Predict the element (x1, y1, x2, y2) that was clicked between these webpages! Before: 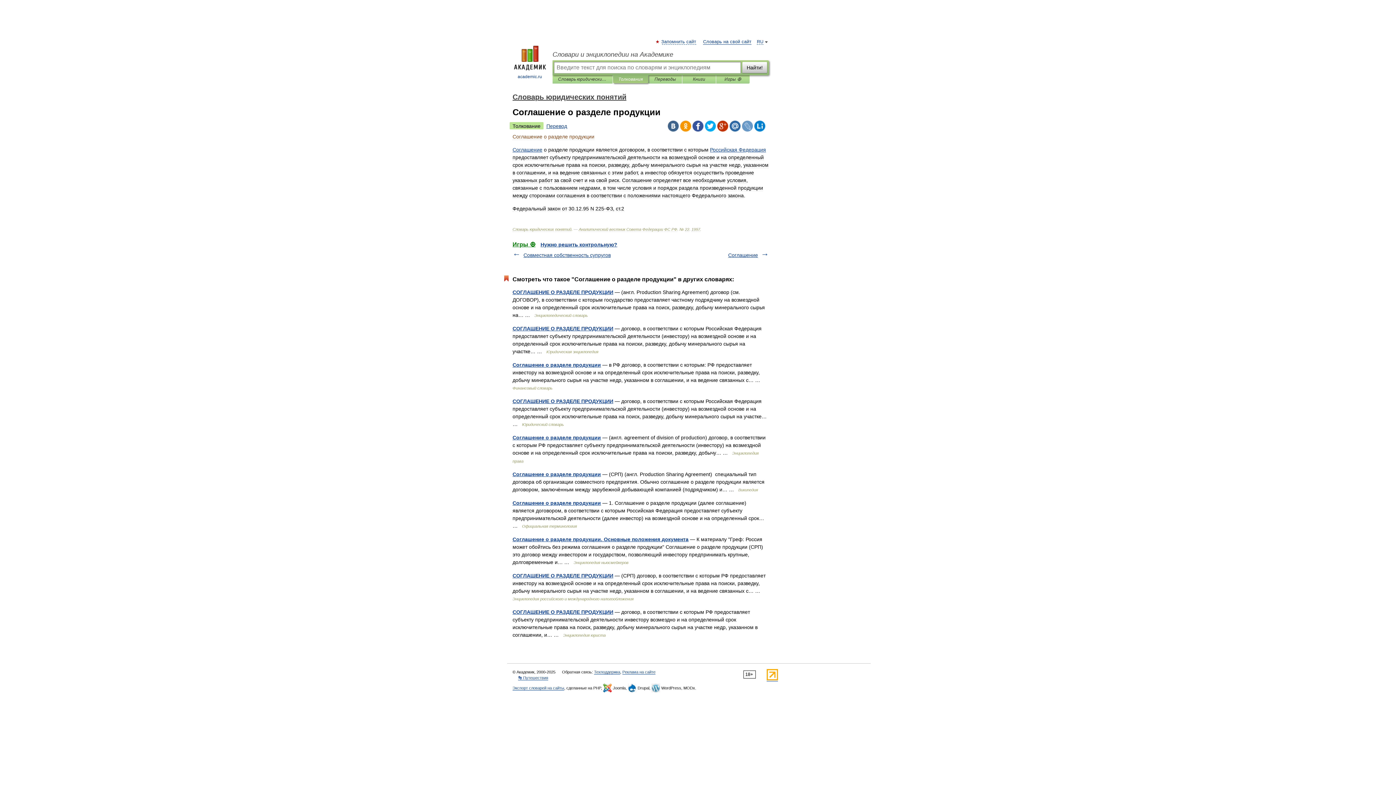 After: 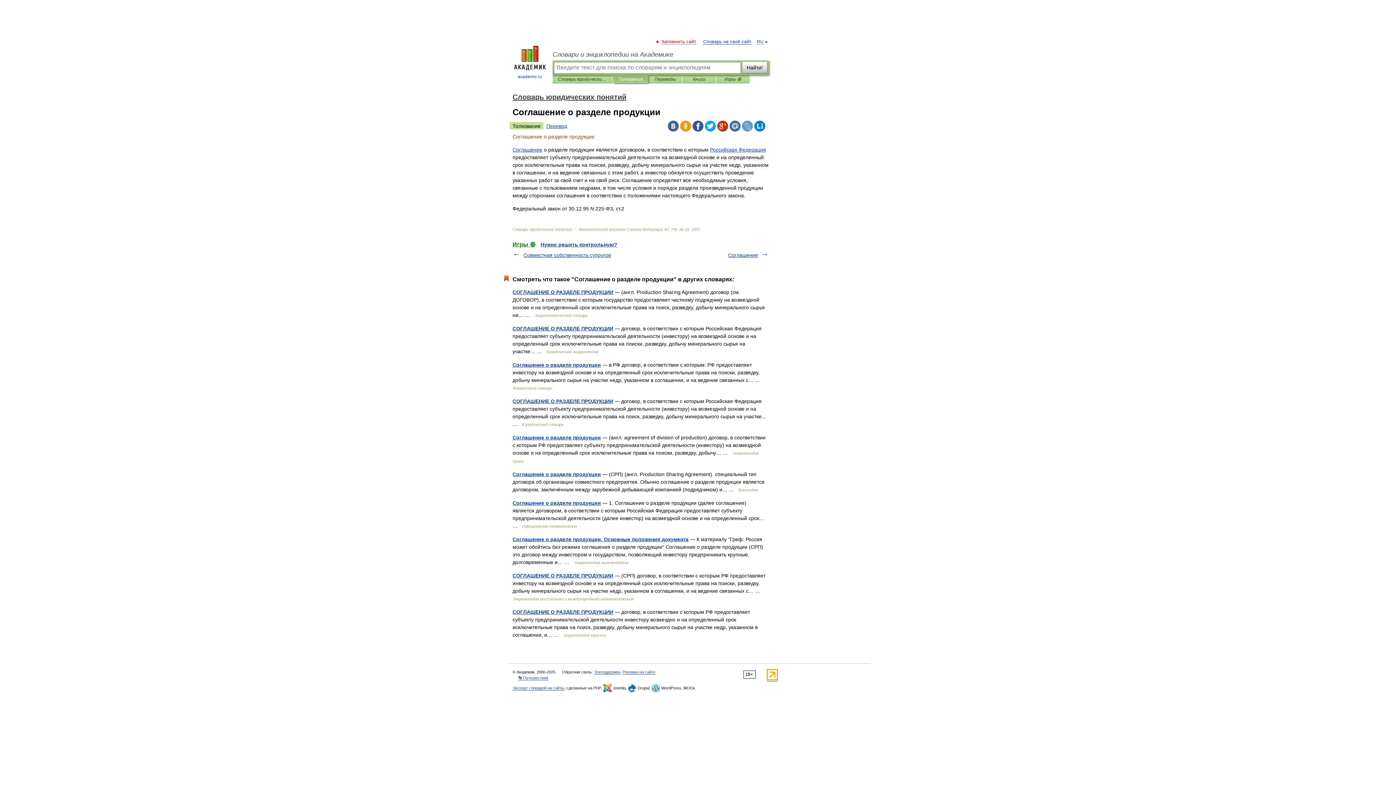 Action: bbox: (662, 39, 696, 44) label: Запомнить сайт